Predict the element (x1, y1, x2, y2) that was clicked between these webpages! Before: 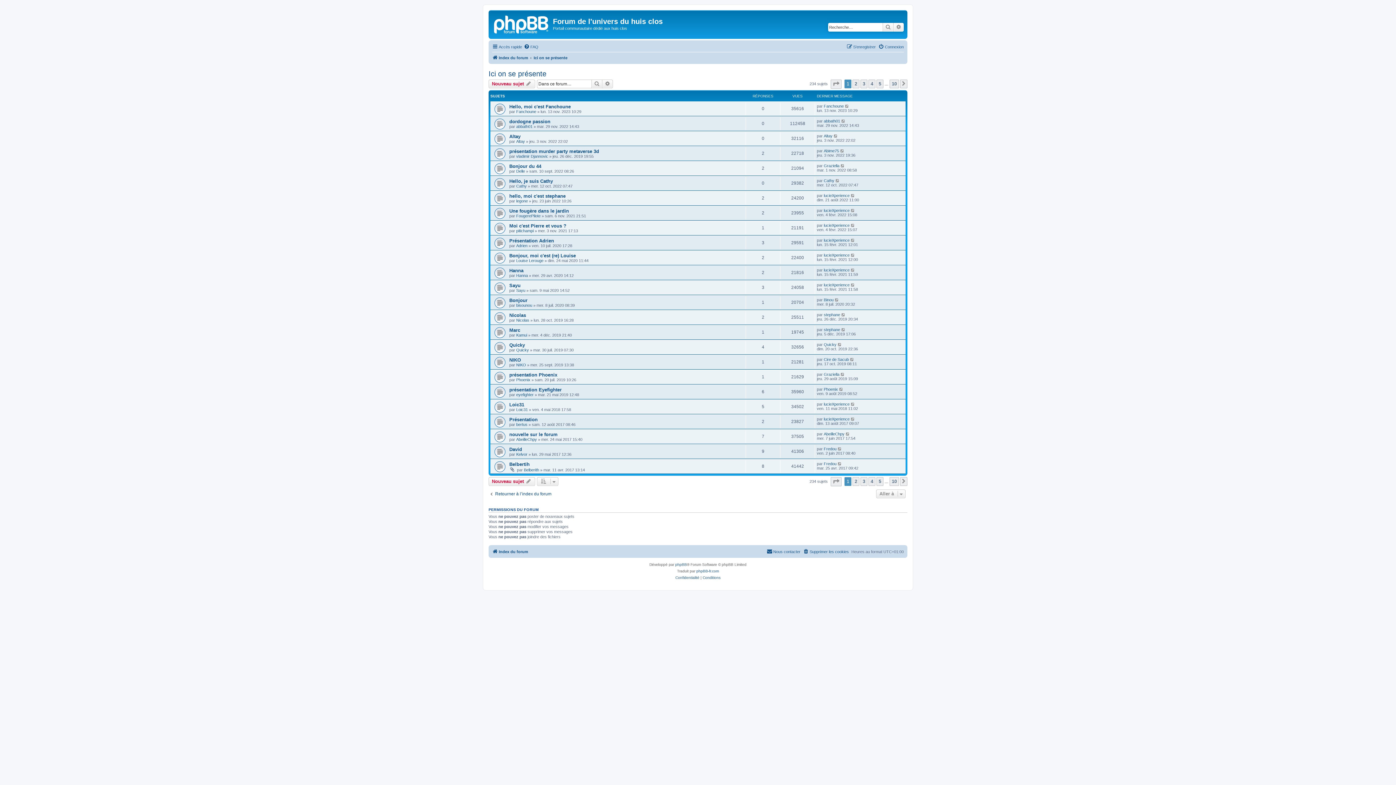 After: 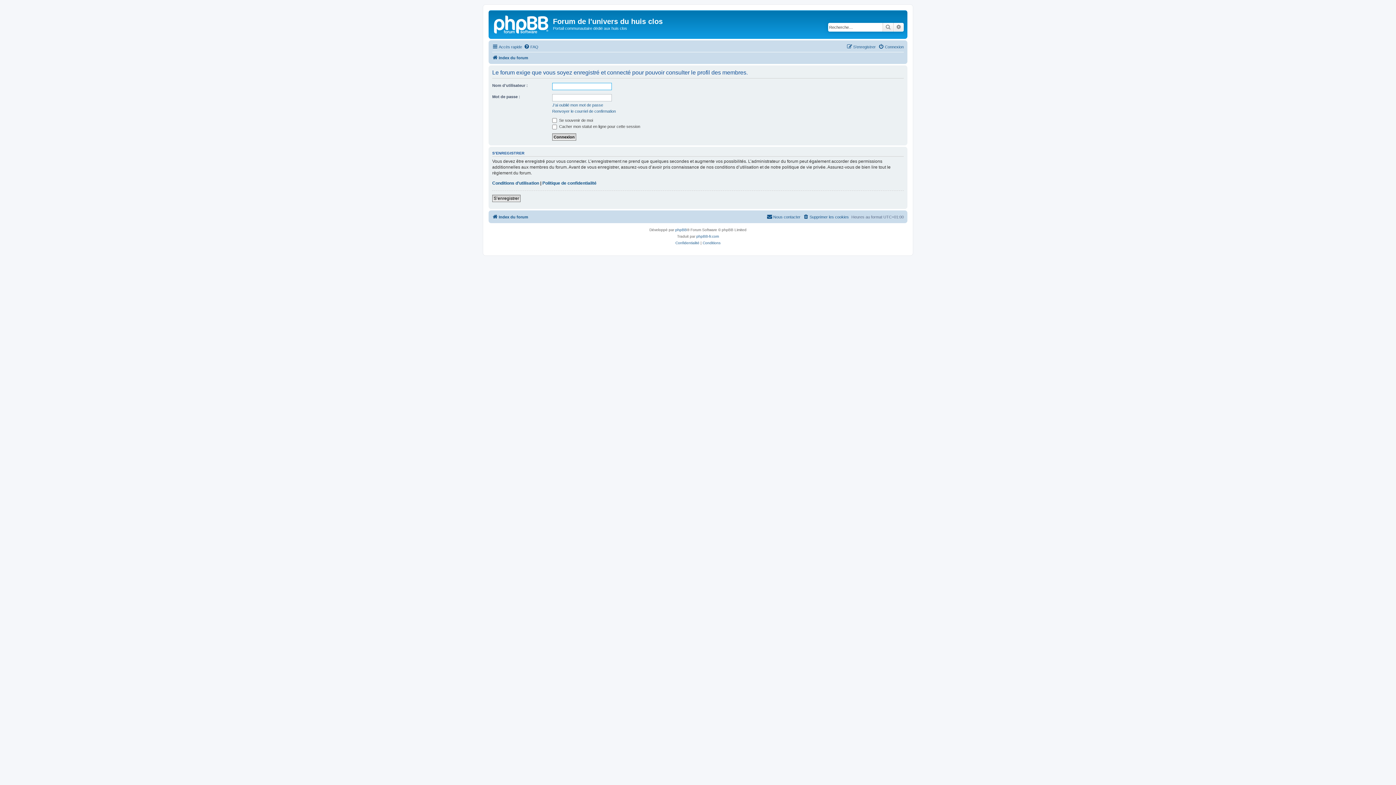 Action: label: eyefighter bbox: (516, 392, 533, 396)